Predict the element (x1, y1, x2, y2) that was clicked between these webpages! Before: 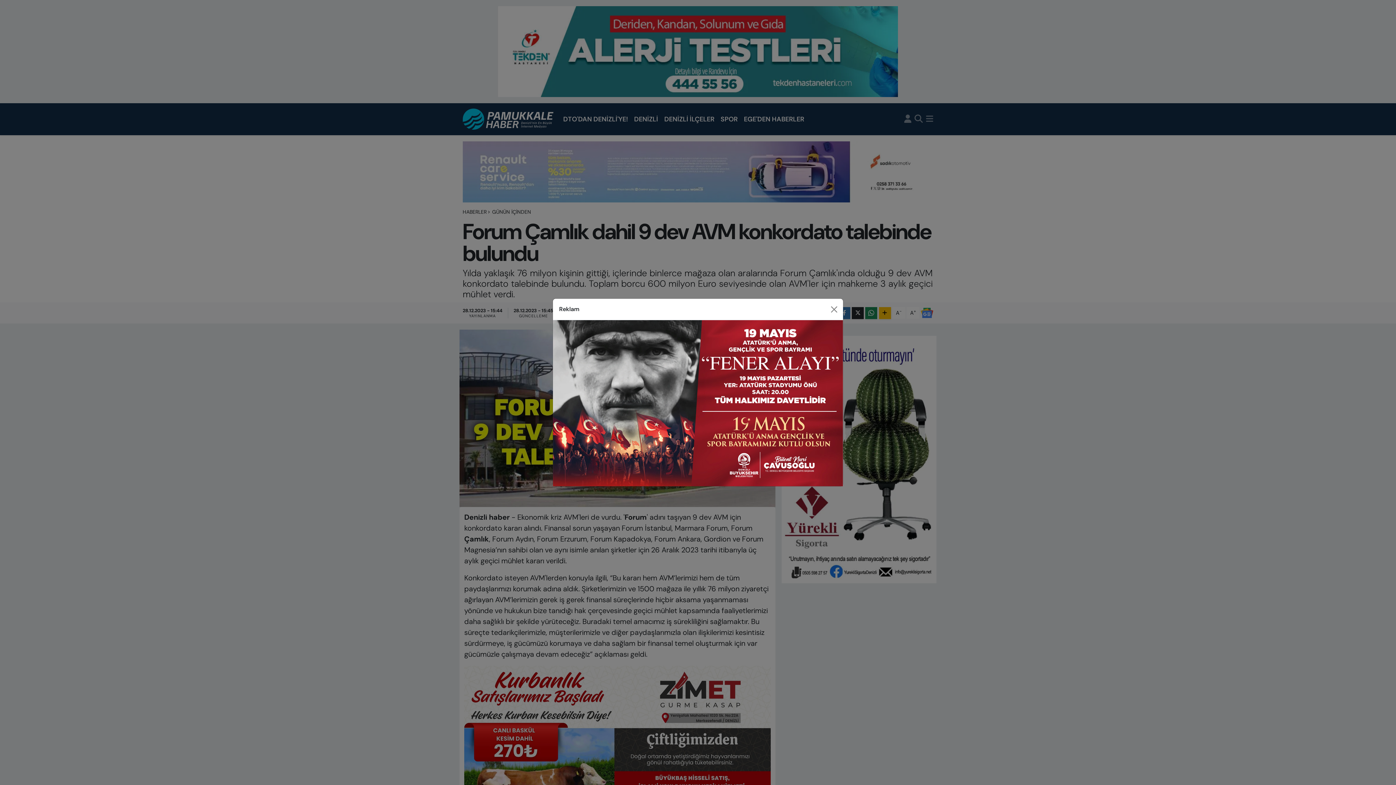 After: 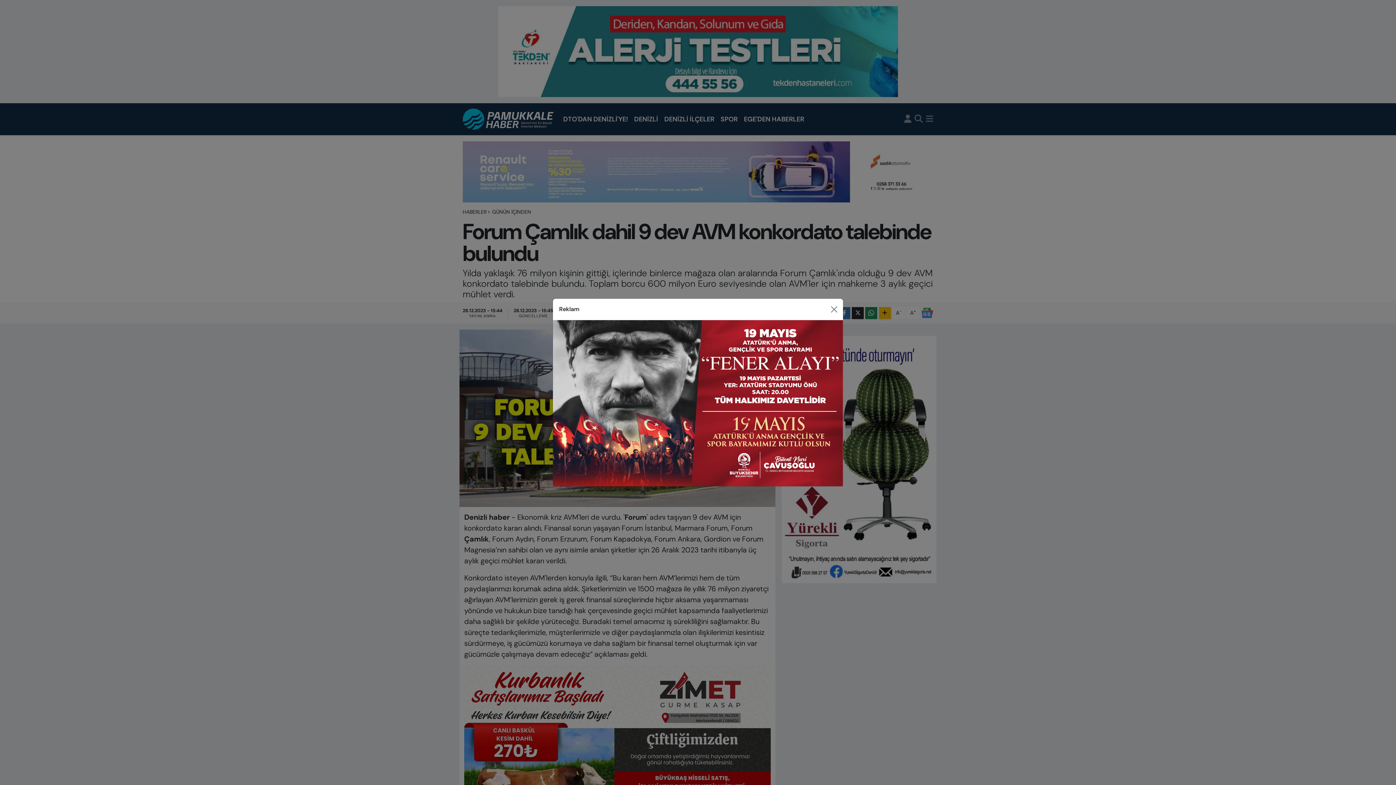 Action: bbox: (553, 380, 843, 388)